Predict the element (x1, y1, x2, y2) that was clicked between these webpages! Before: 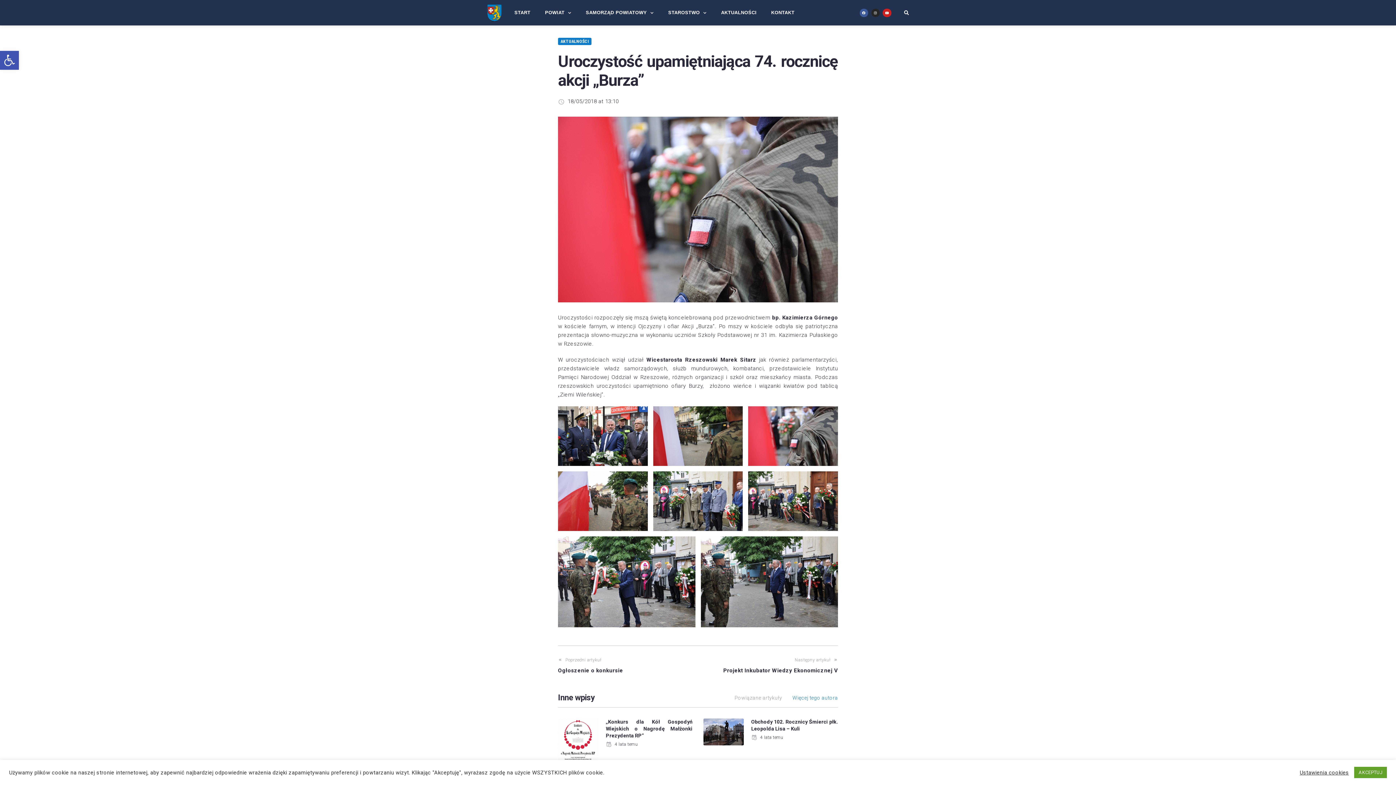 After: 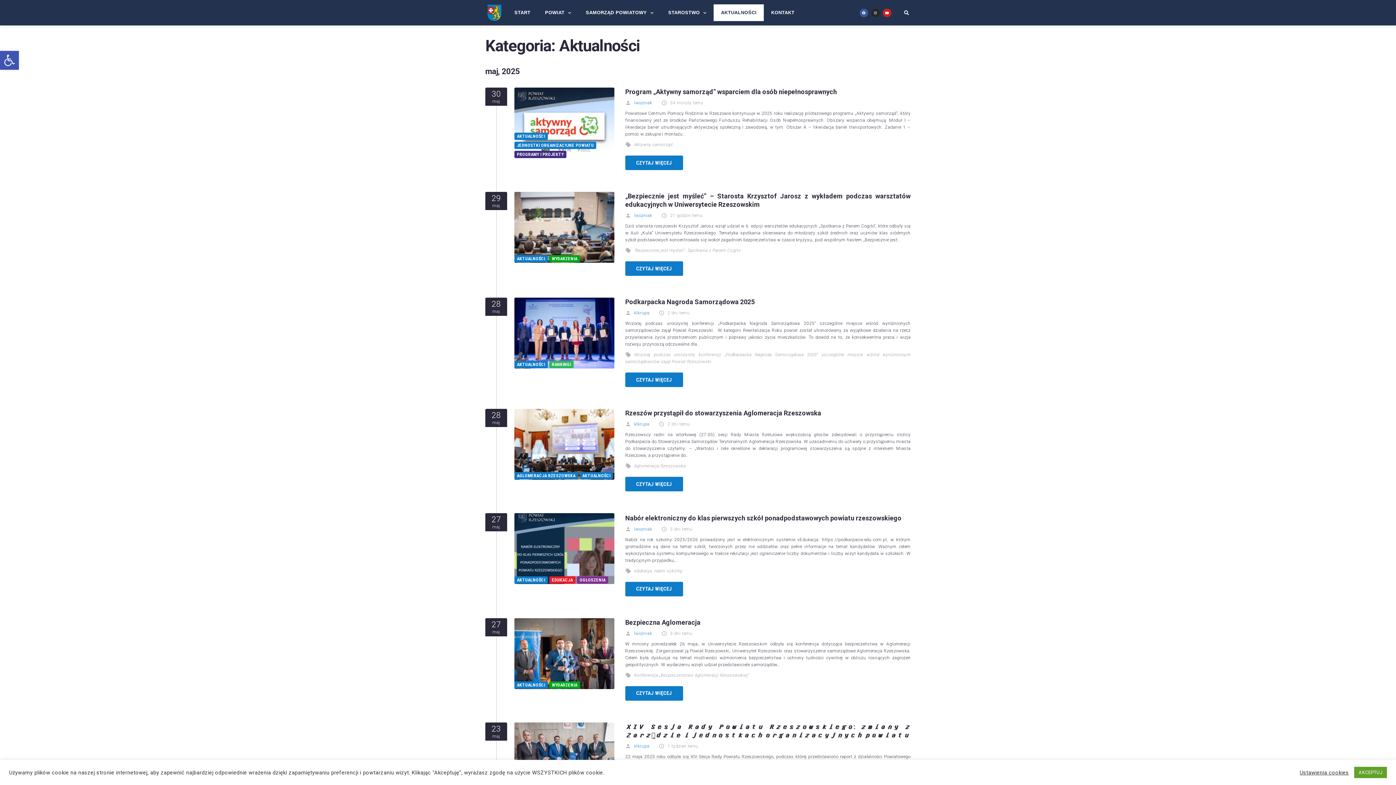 Action: bbox: (713, 4, 764, 21) label: AKTUALNOŚCI